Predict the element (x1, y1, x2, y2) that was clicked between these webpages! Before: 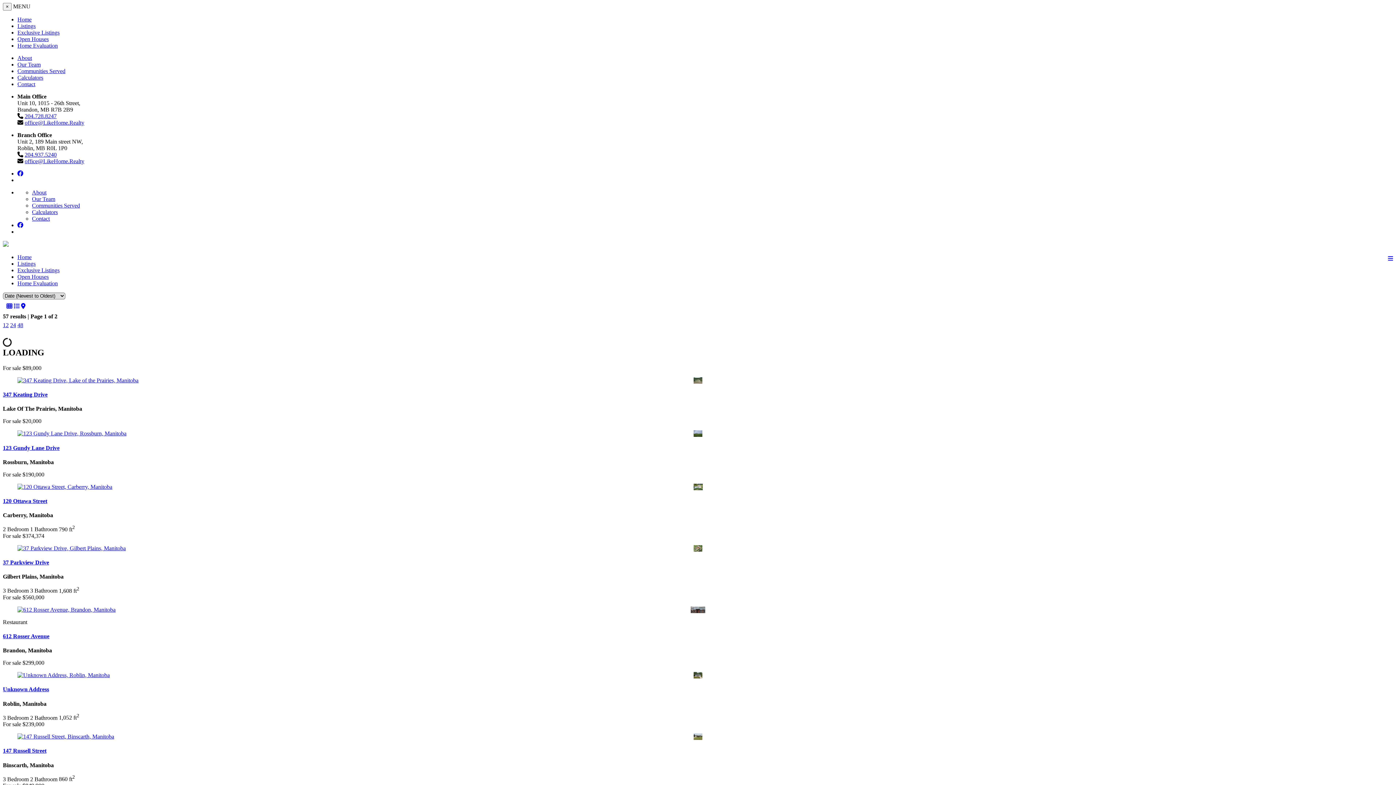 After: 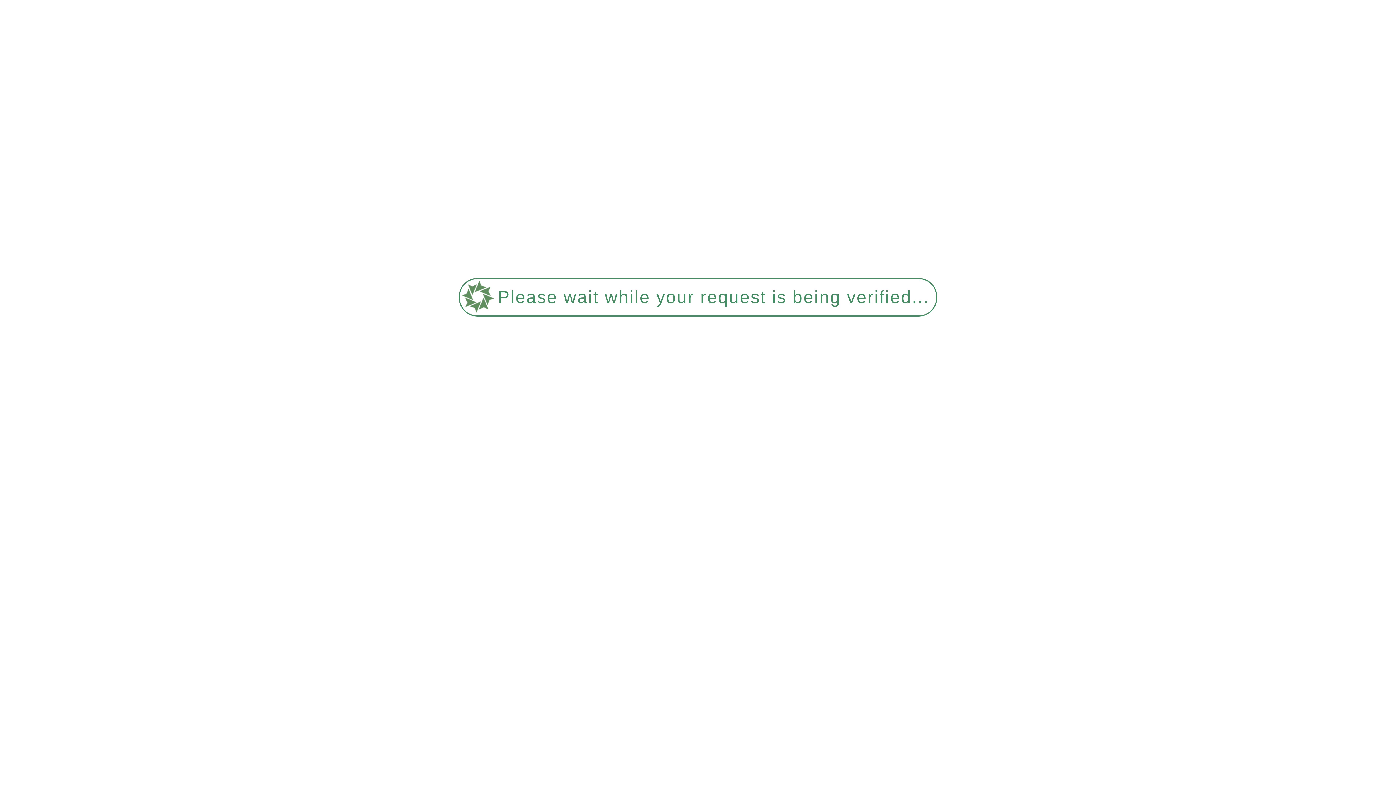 Action: label: Contact bbox: (17, 81, 35, 87)